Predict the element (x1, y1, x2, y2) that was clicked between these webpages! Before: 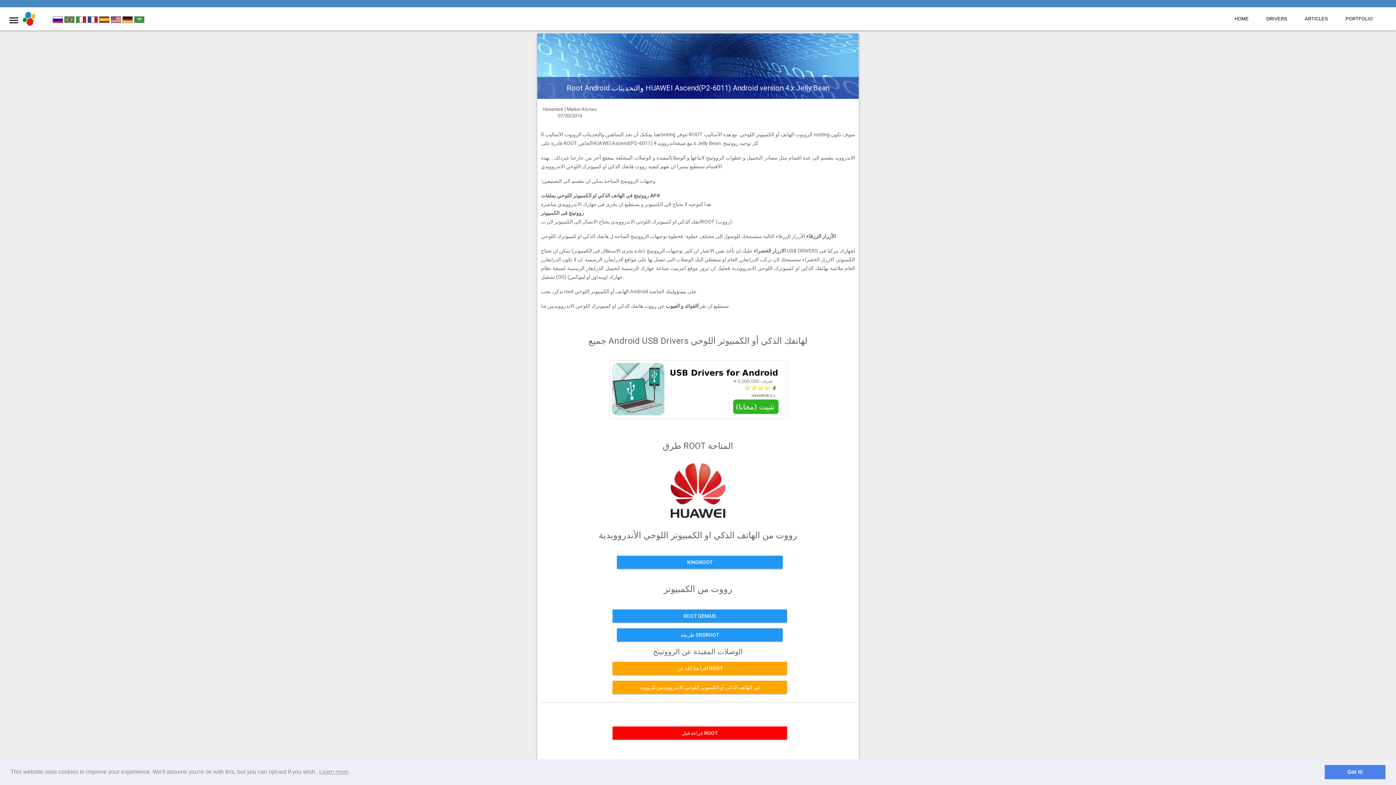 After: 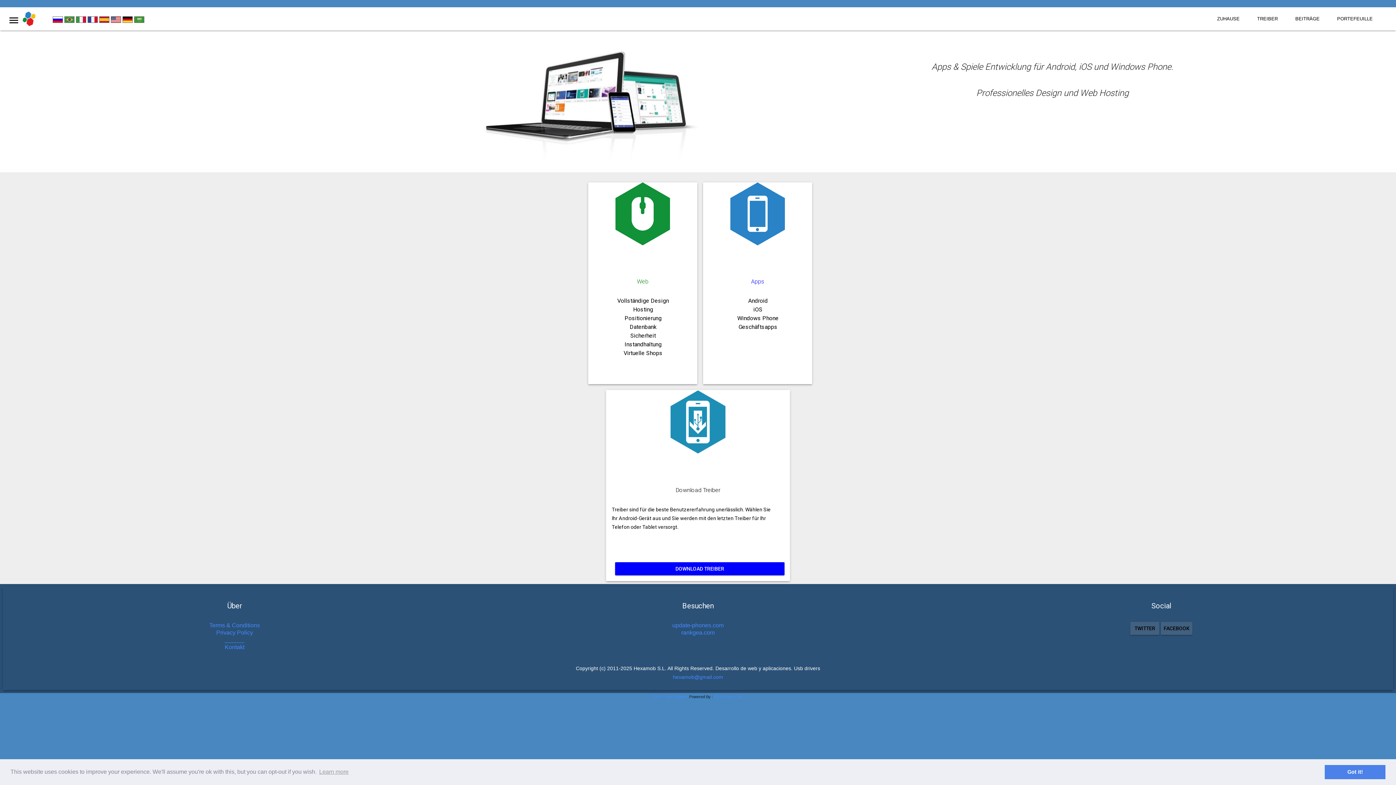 Action: label:   bbox: (122, 18, 134, 24)